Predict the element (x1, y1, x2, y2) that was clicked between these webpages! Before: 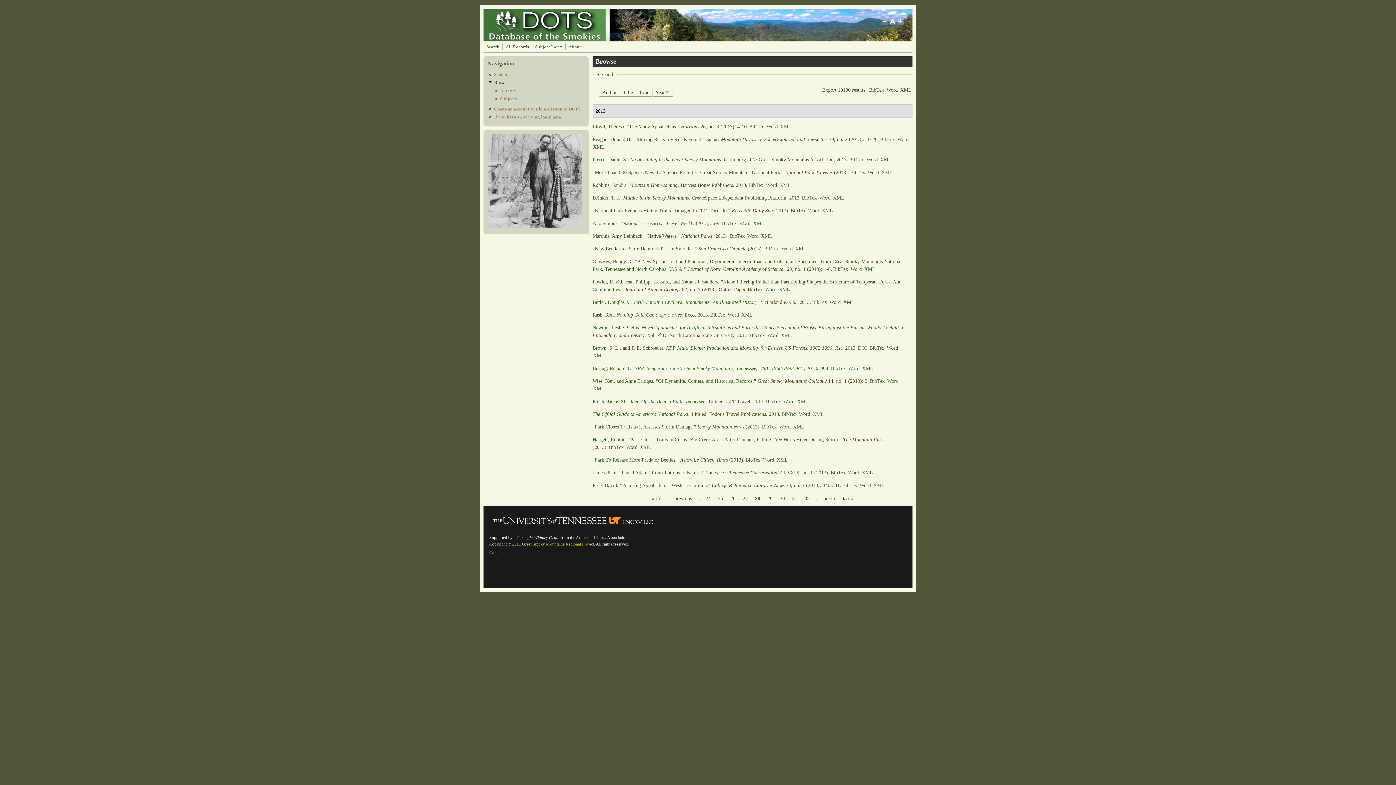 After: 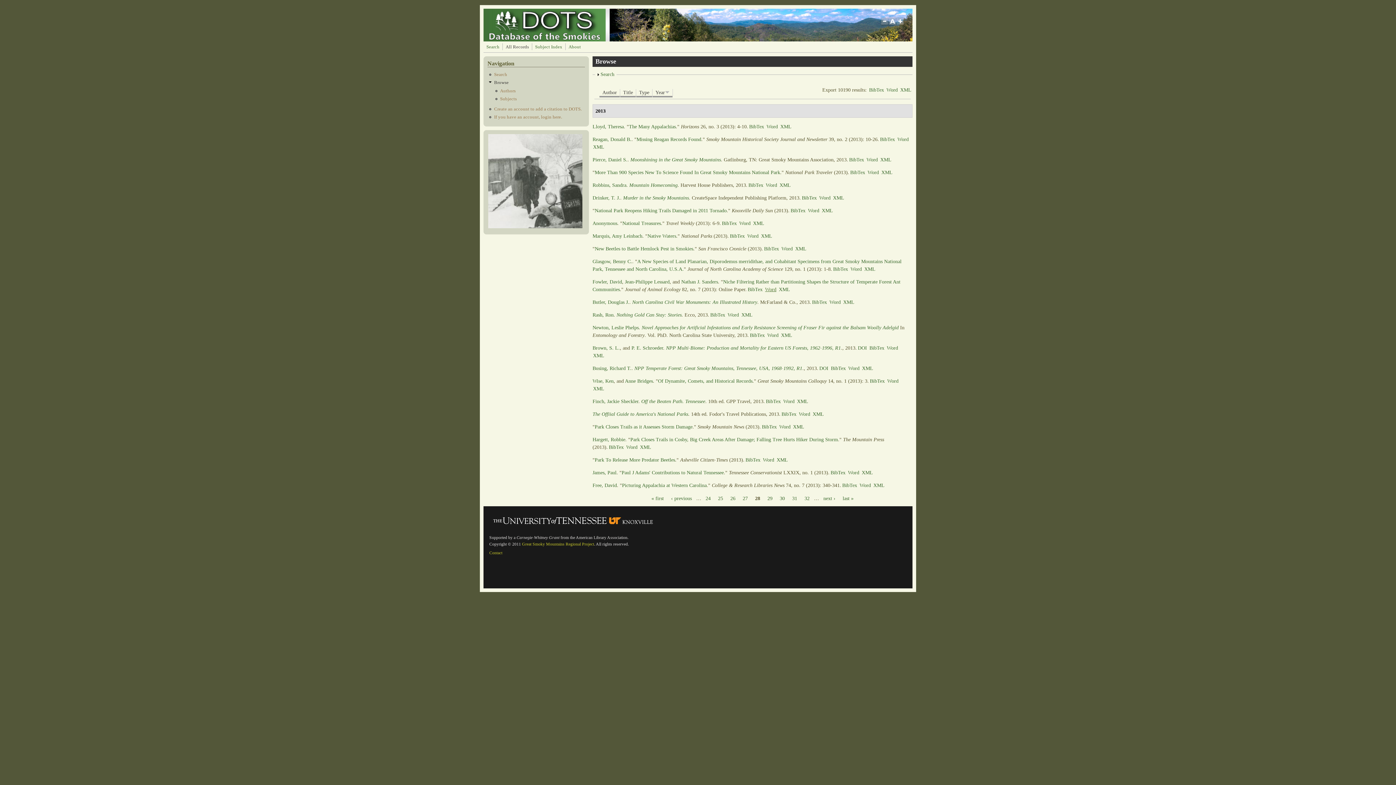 Action: bbox: (765, 286, 776, 292) label: Word